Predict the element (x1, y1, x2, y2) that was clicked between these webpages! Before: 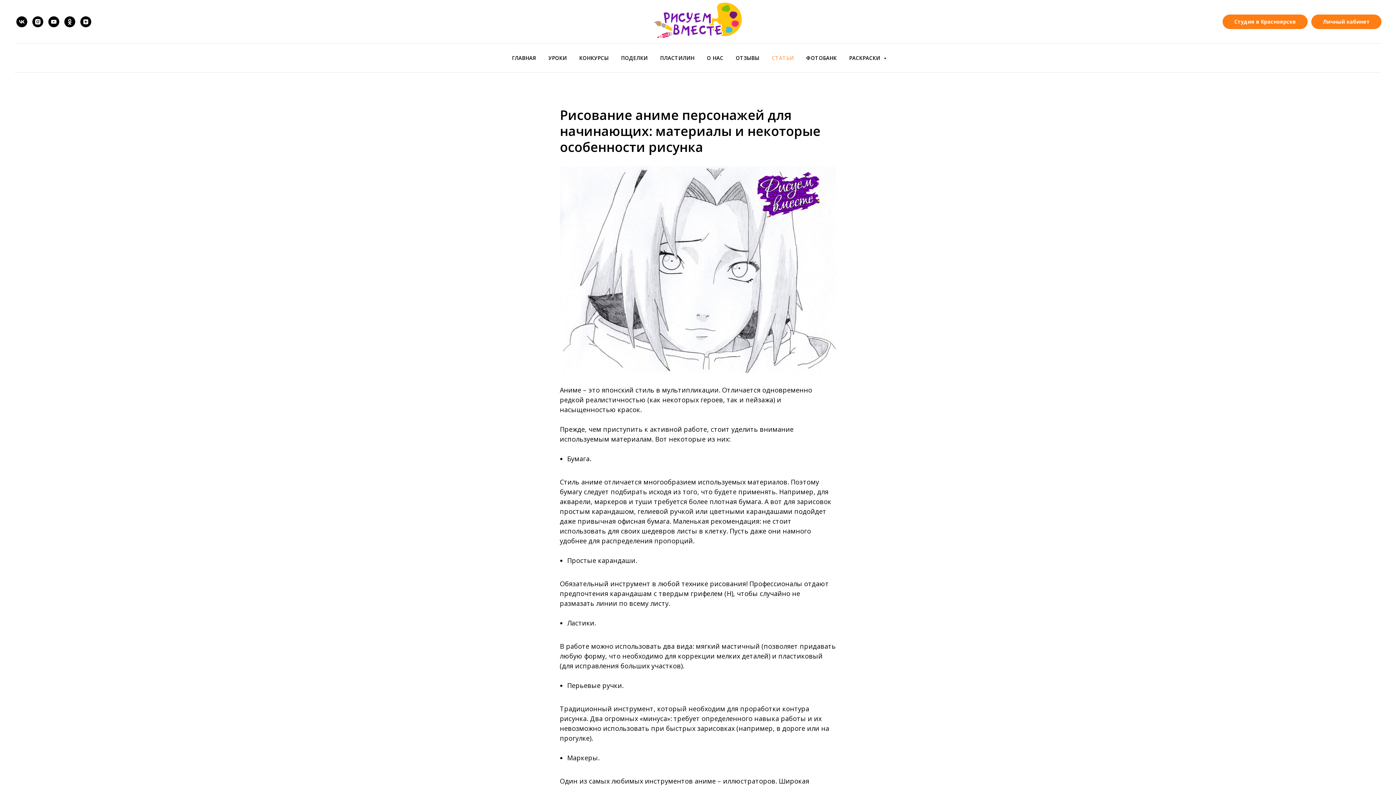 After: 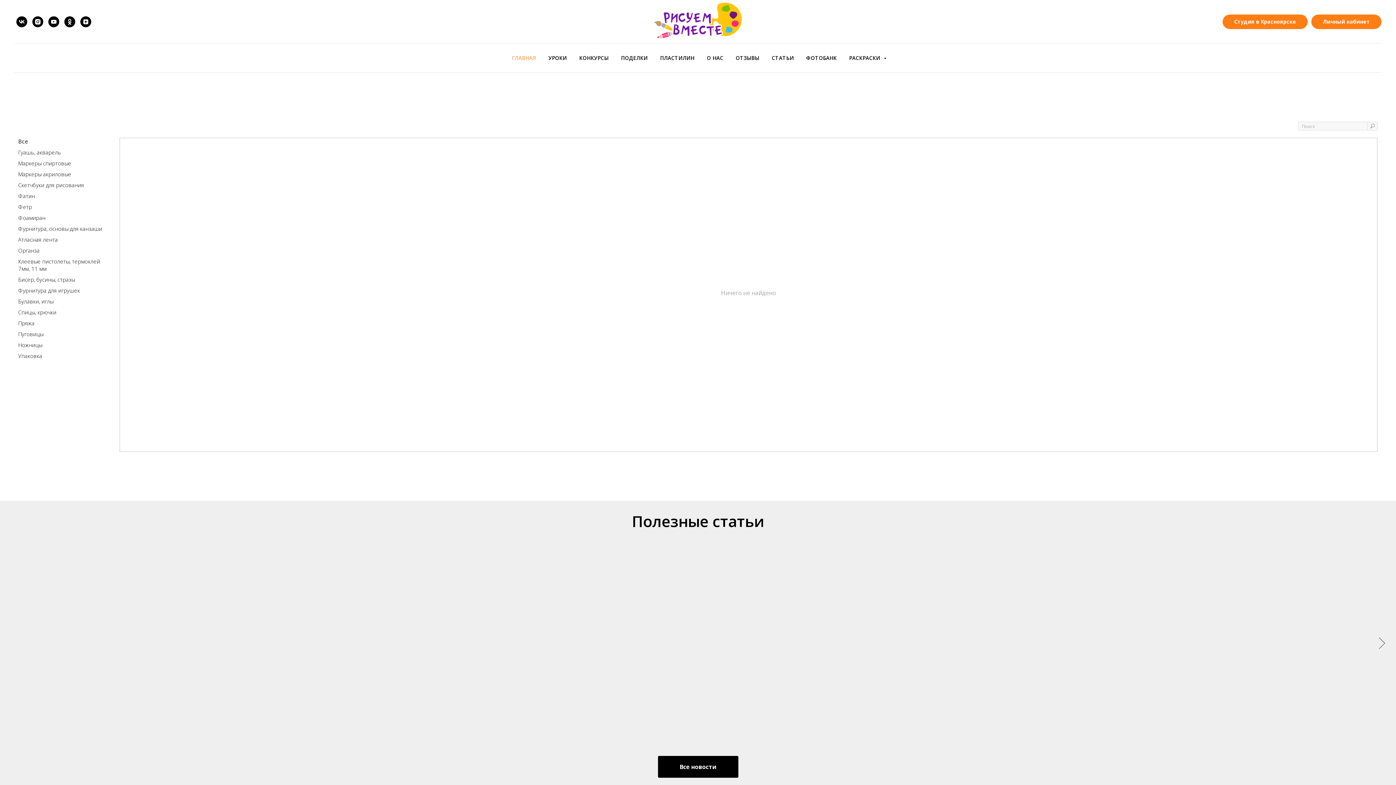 Action: bbox: (652, 1, 743, 40)